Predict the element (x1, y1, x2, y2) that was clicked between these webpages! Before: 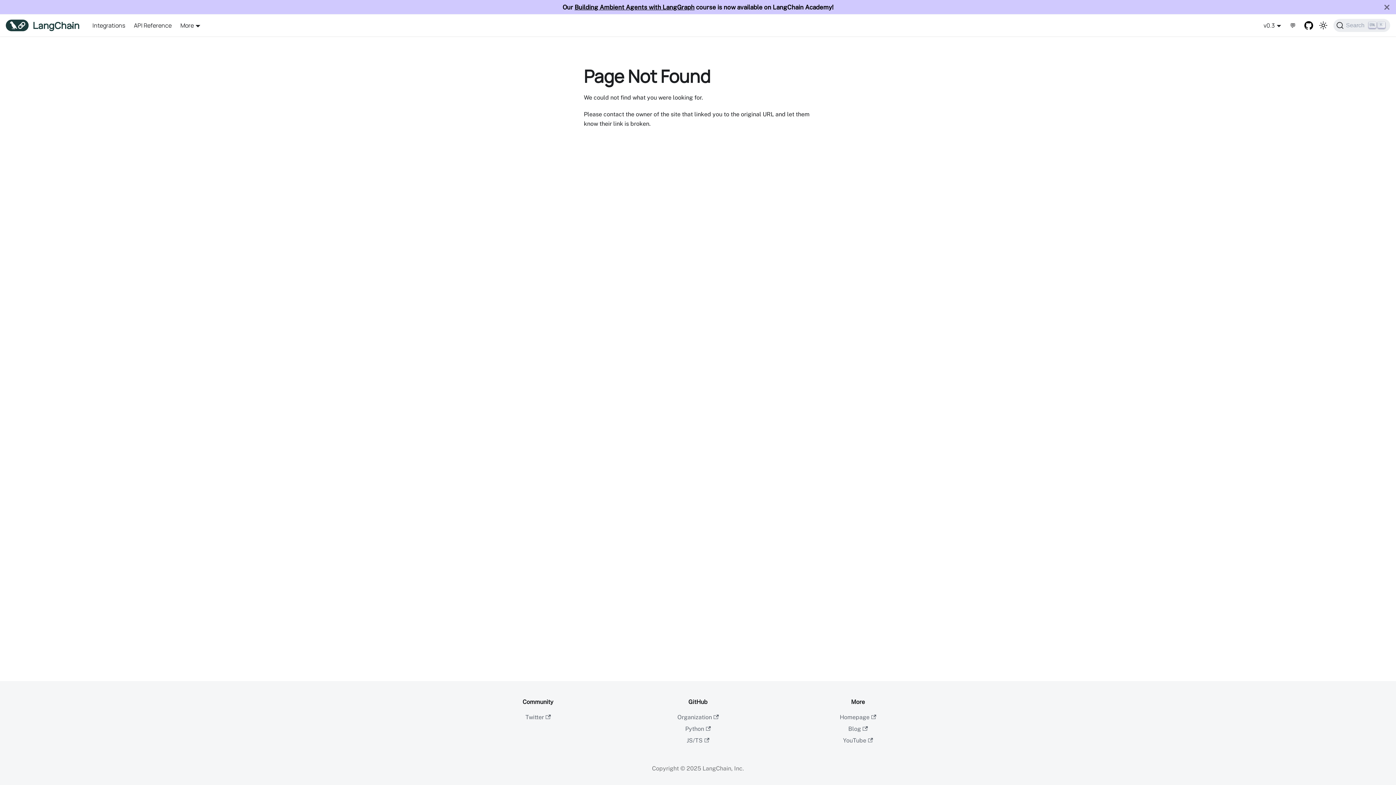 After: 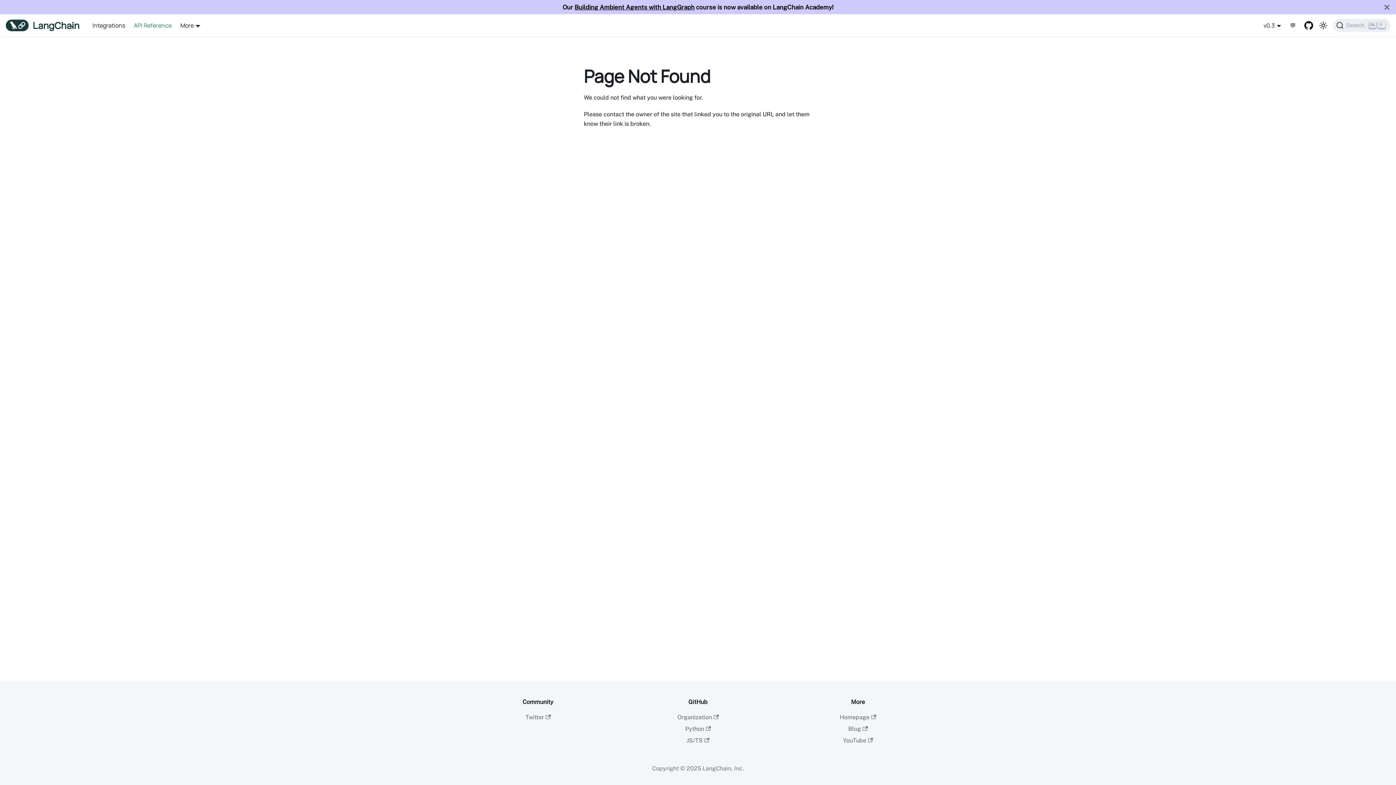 Action: bbox: (129, 19, 176, 31) label: API Reference